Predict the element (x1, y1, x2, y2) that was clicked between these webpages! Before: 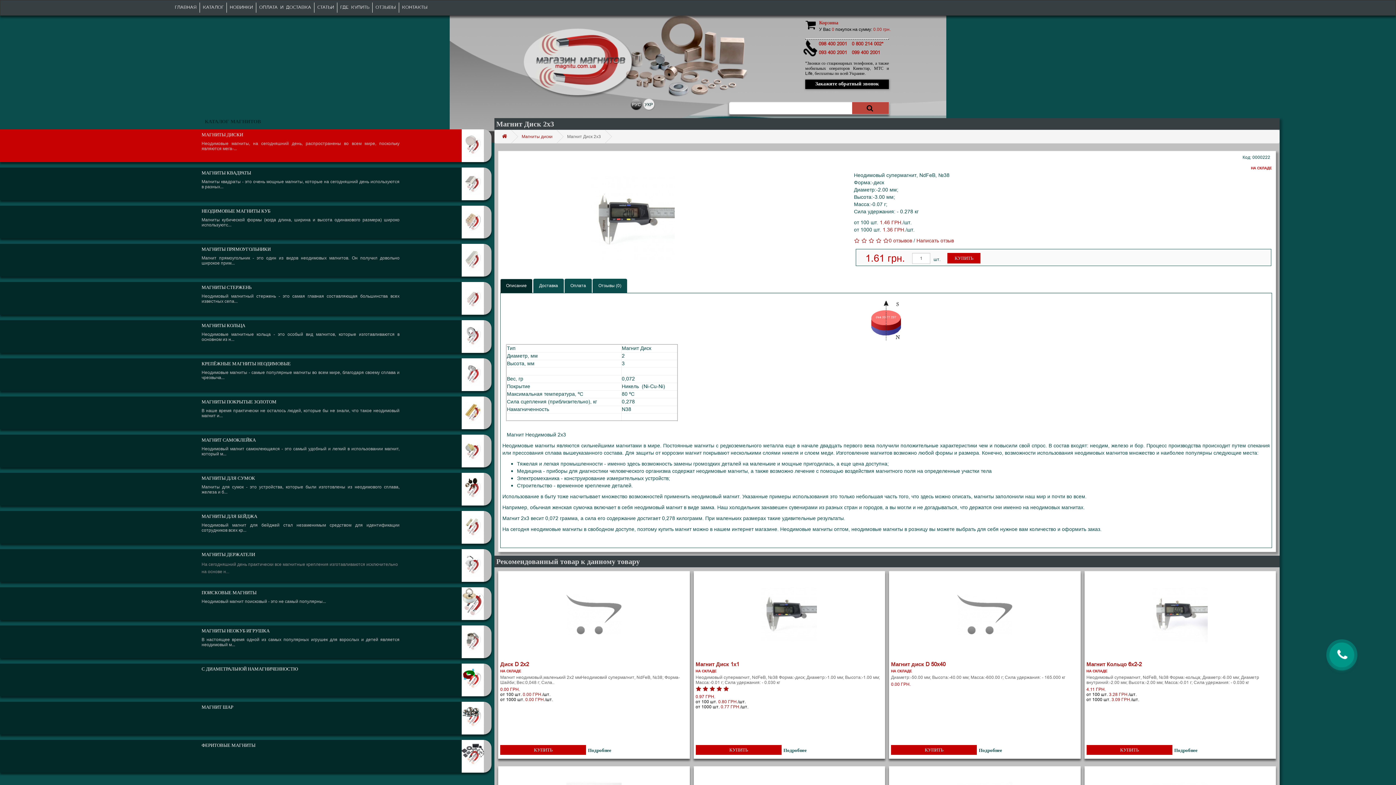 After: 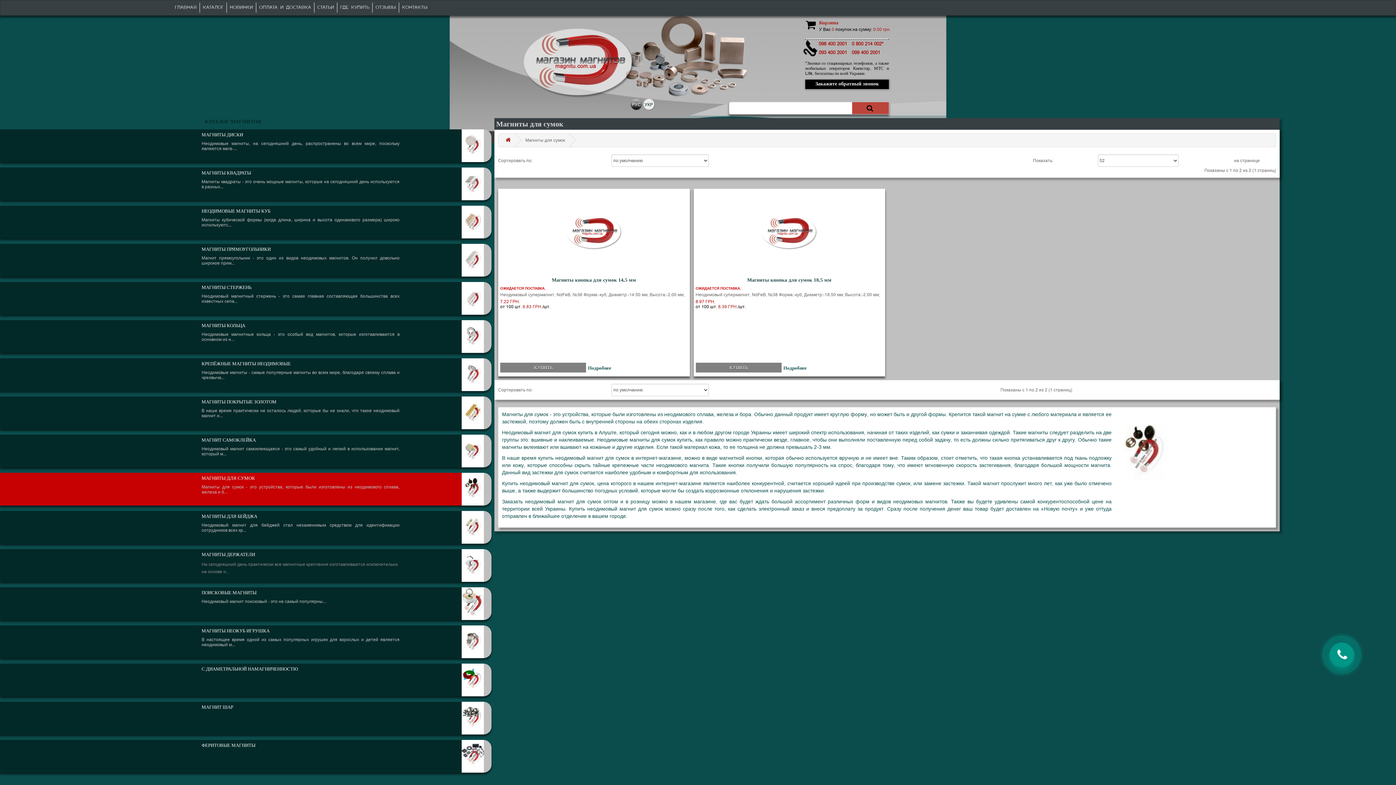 Action: bbox: (0, 473, 491, 505) label: МАГНИТЫ ДЛЯ СУМОК

Магниты для сумок - это устройства, которые были изготовлены из неодимового сплава, железа и б...